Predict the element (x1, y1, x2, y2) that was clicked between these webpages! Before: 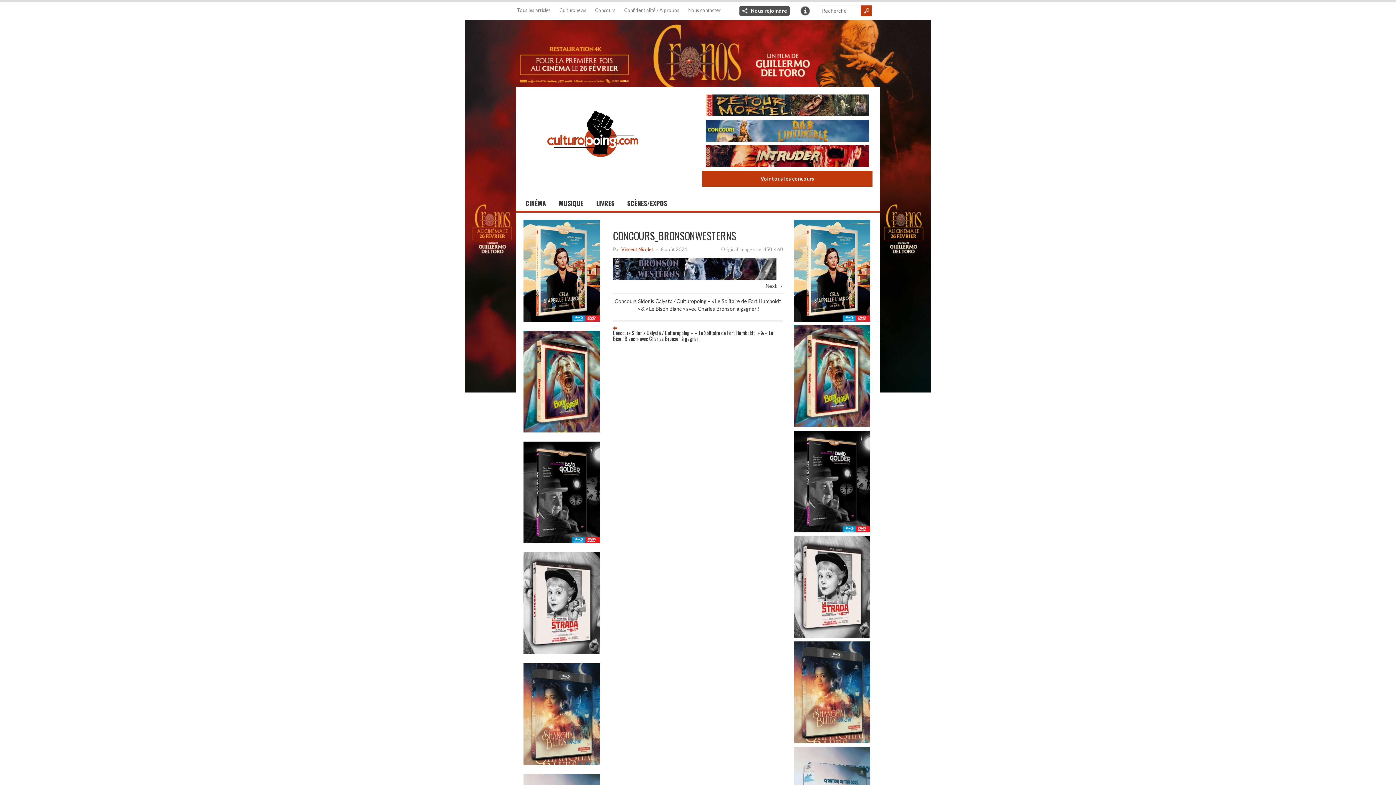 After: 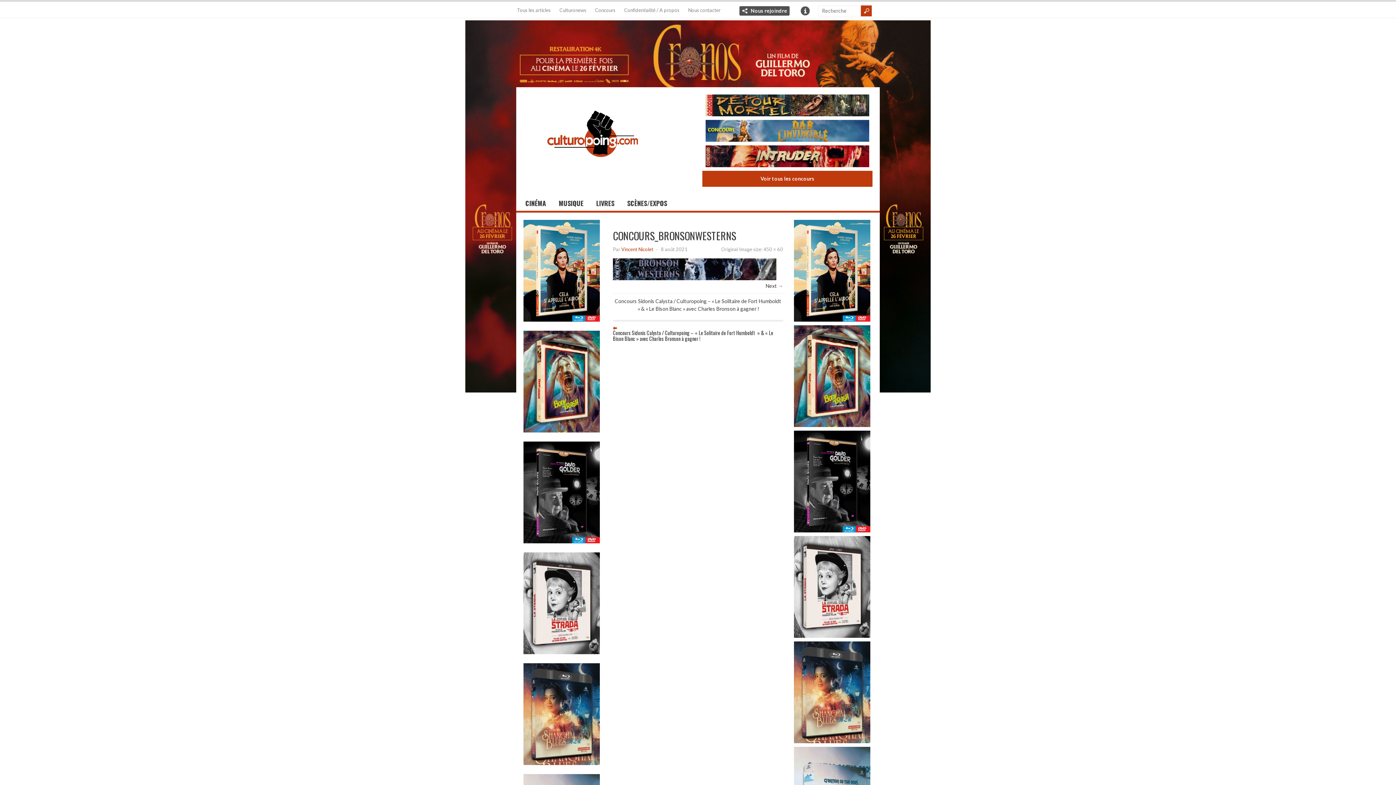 Action: bbox: (794, 633, 870, 639)